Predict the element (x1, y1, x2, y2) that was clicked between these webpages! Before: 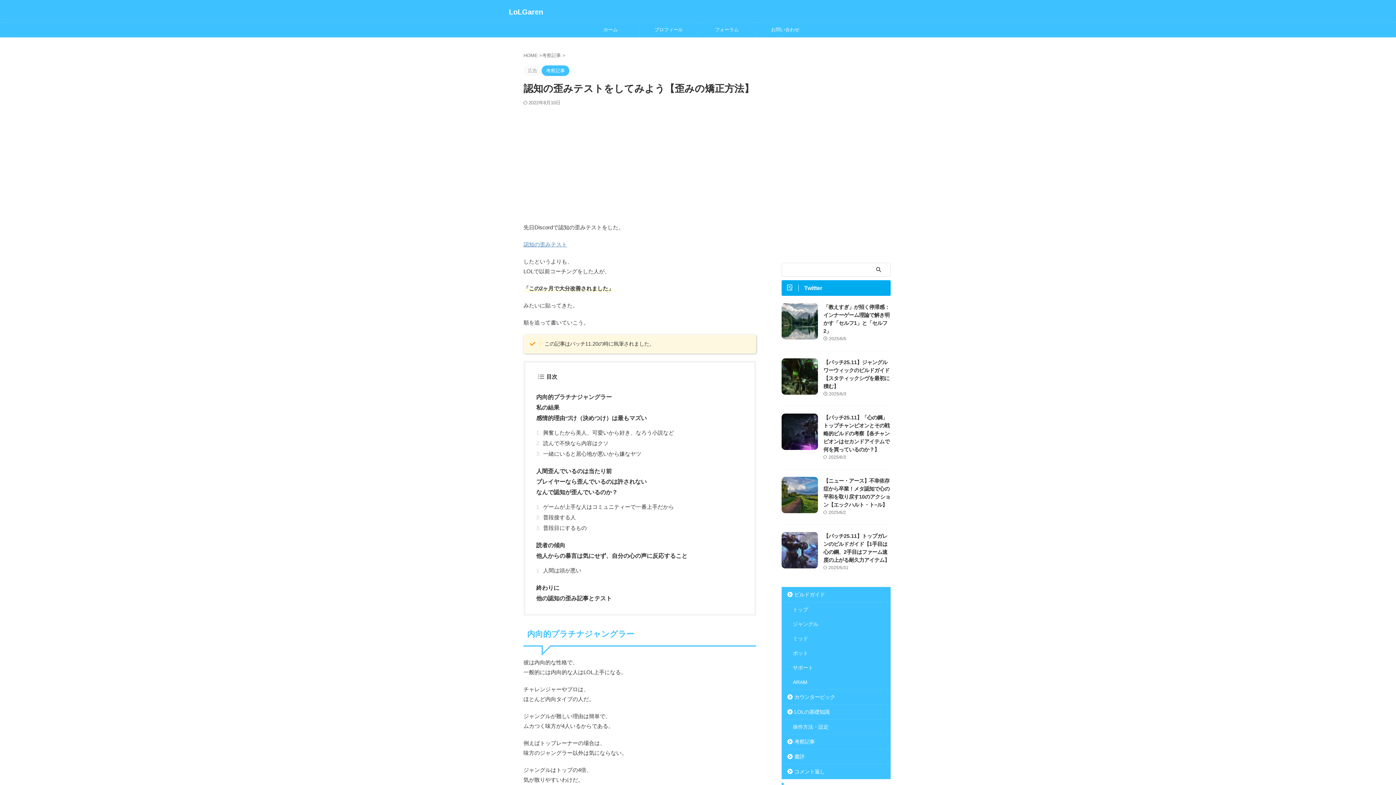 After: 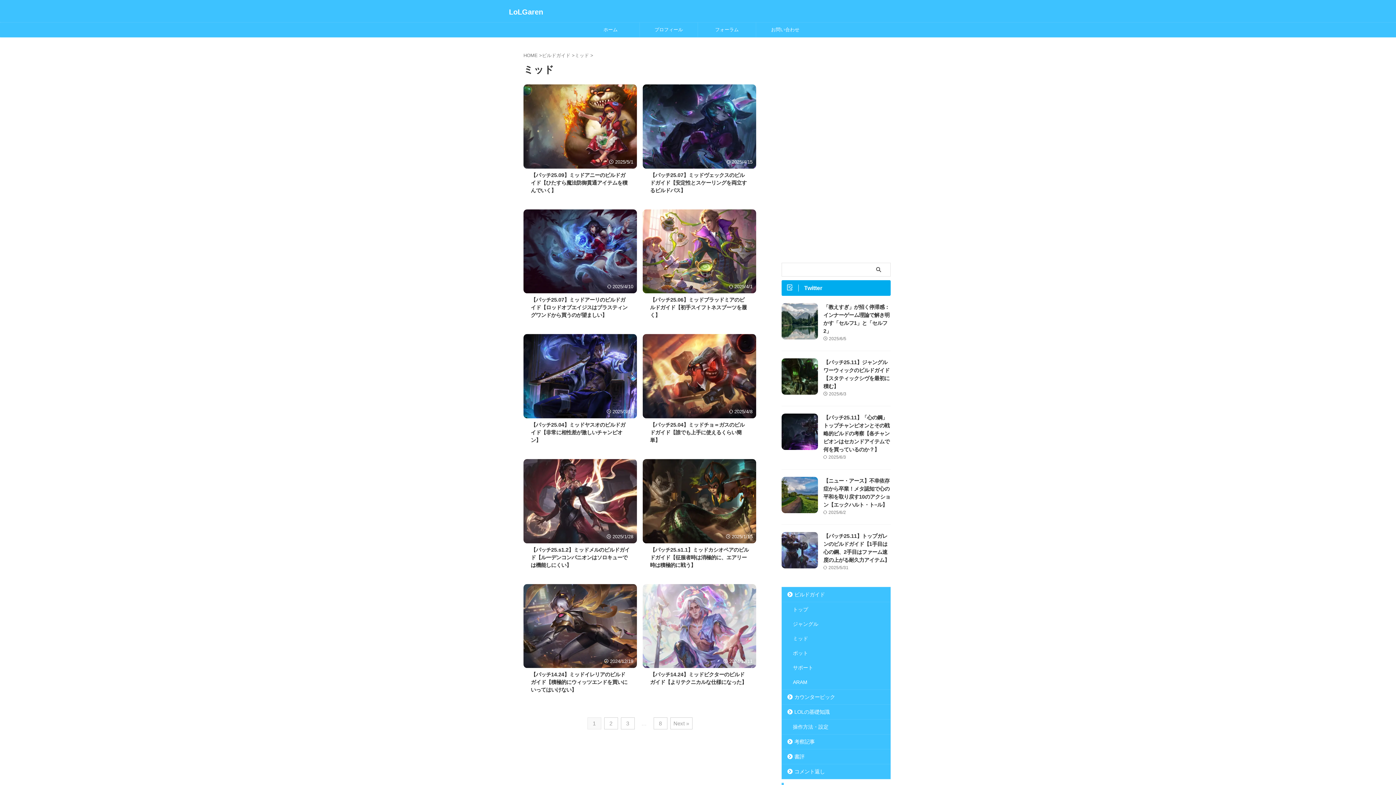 Action: bbox: (782, 631, 890, 646) label: ミッド